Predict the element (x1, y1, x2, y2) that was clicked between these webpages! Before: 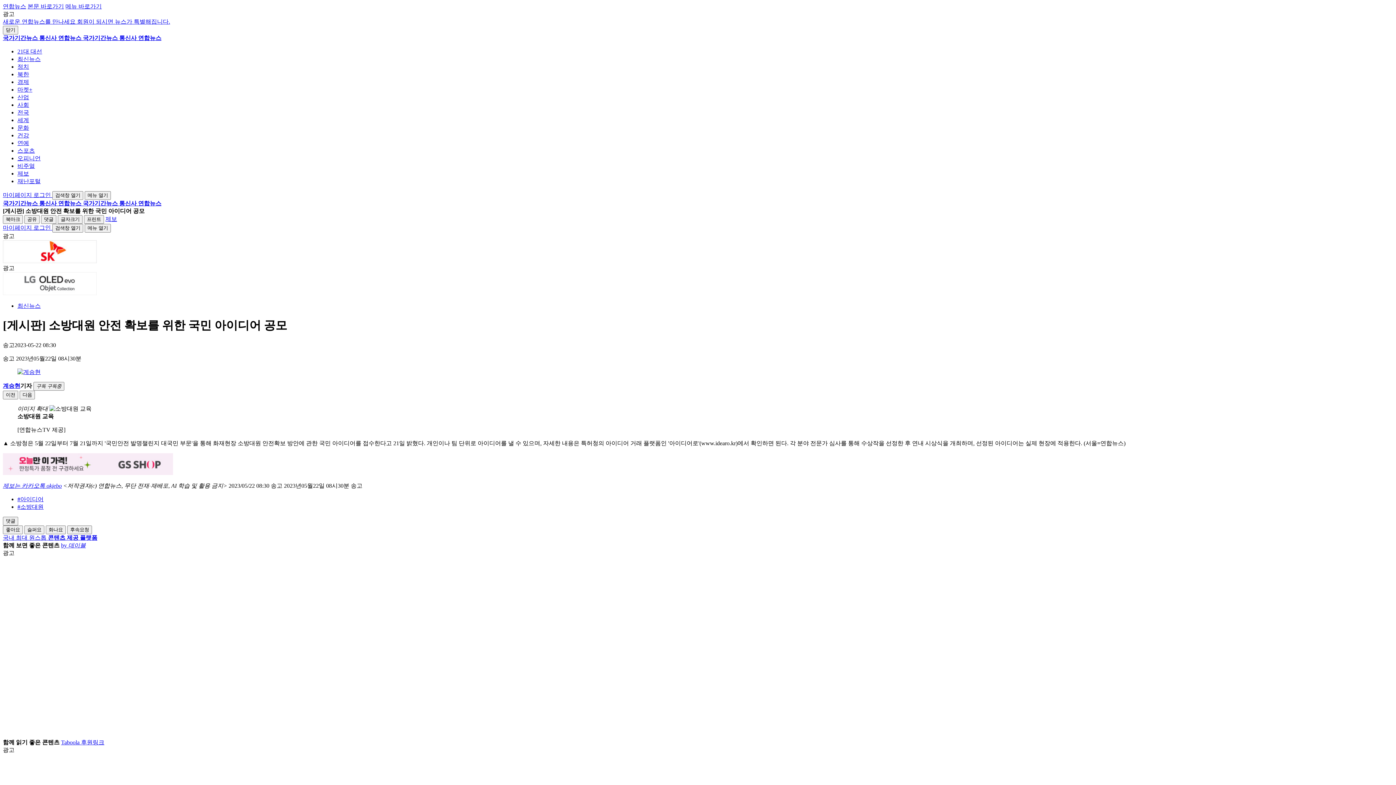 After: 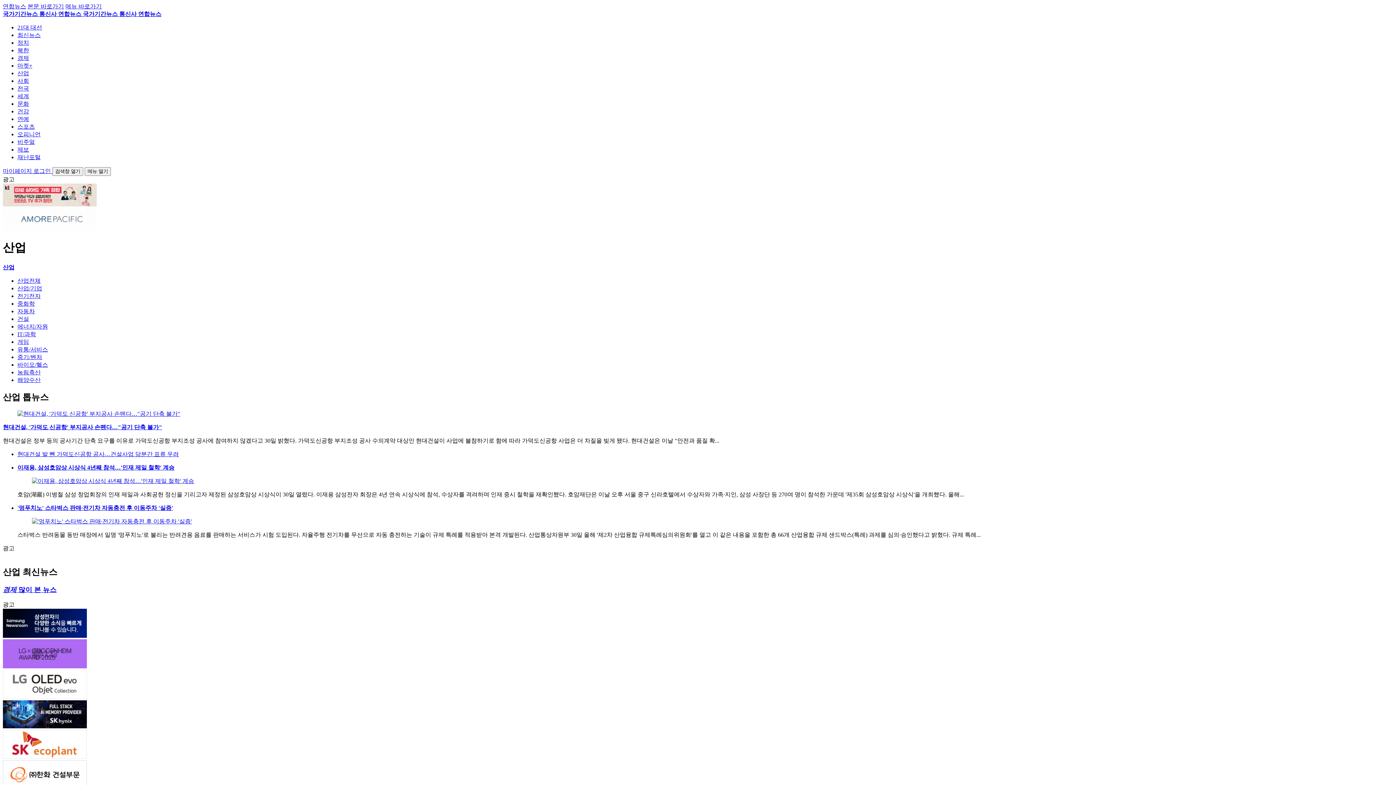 Action: bbox: (17, 94, 29, 100) label: 산업